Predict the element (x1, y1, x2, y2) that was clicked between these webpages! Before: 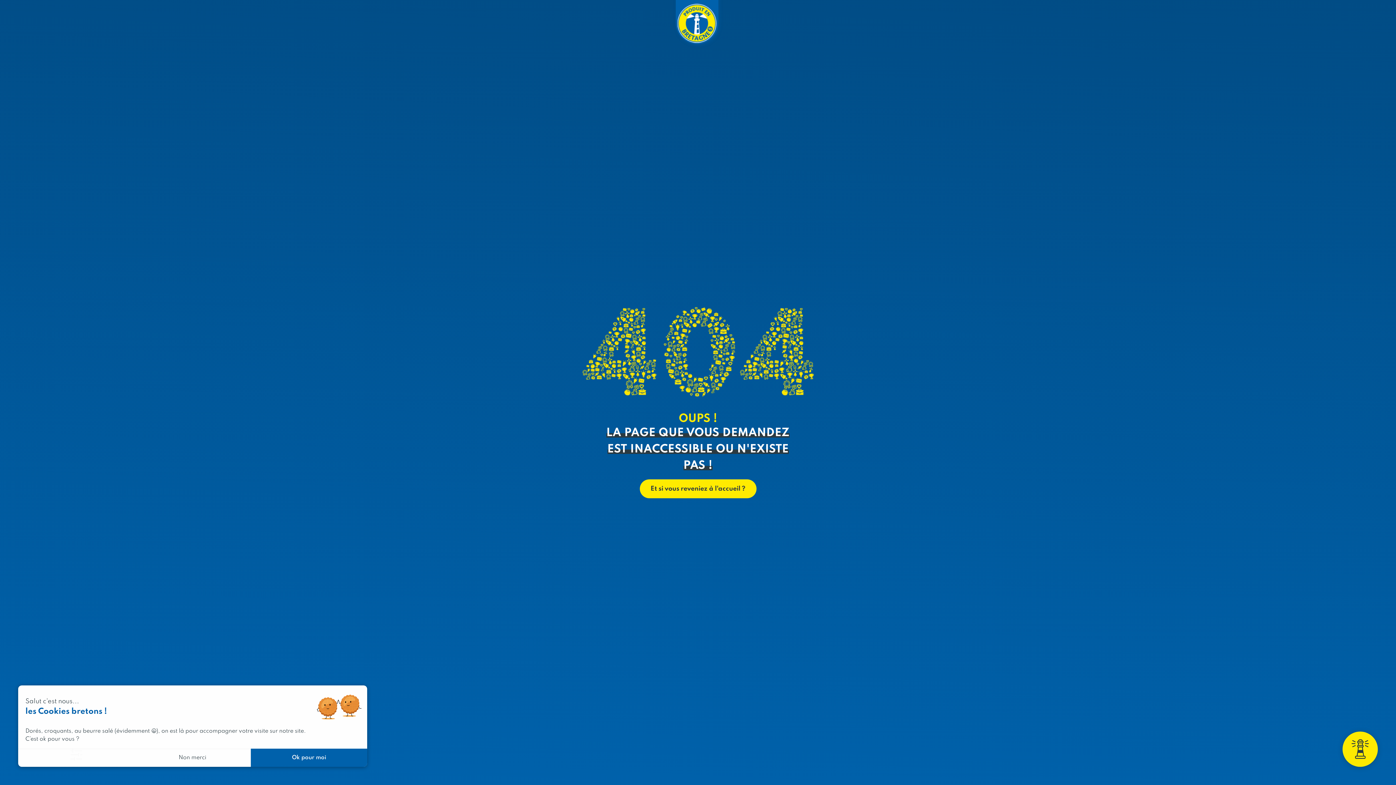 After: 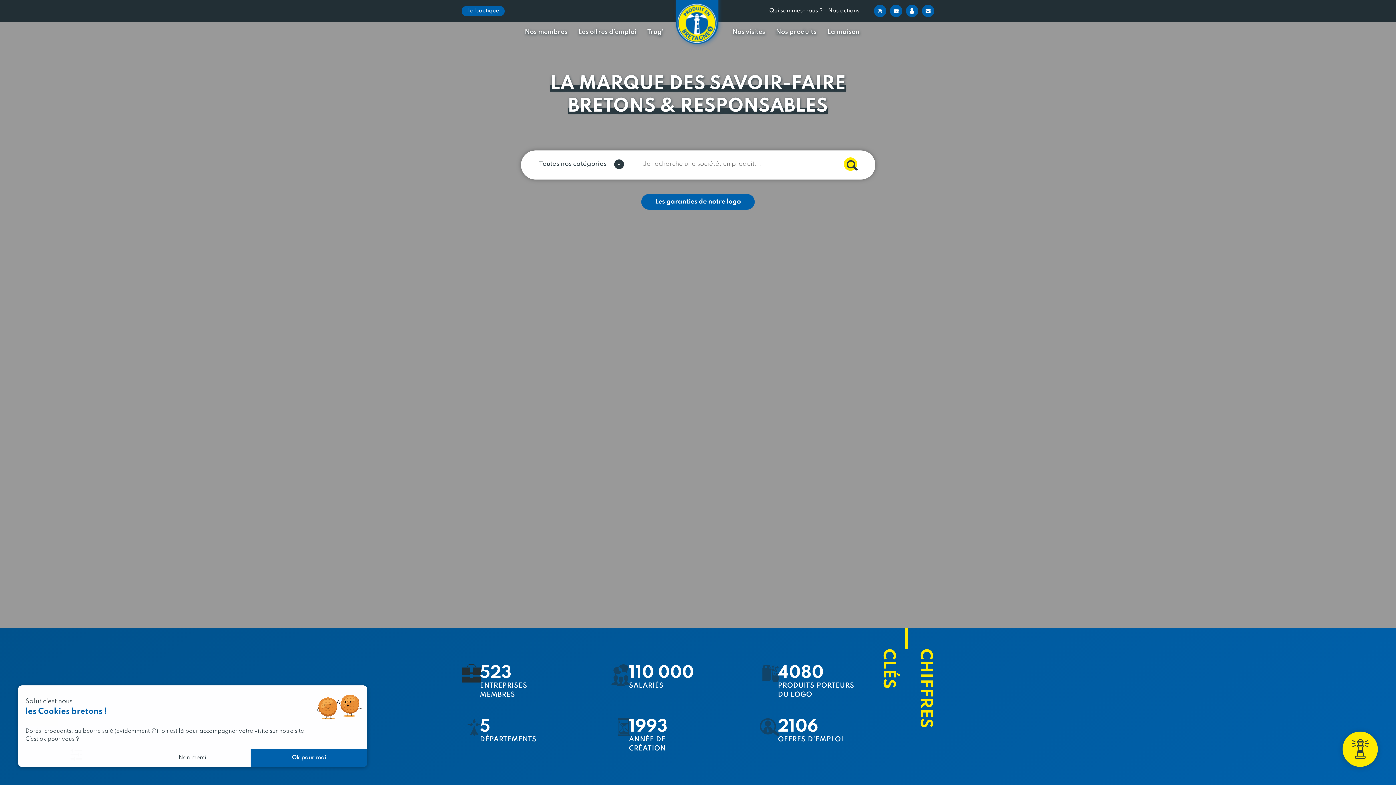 Action: bbox: (639, 479, 756, 498) label: Et si vous reveniez à l'accueil ?